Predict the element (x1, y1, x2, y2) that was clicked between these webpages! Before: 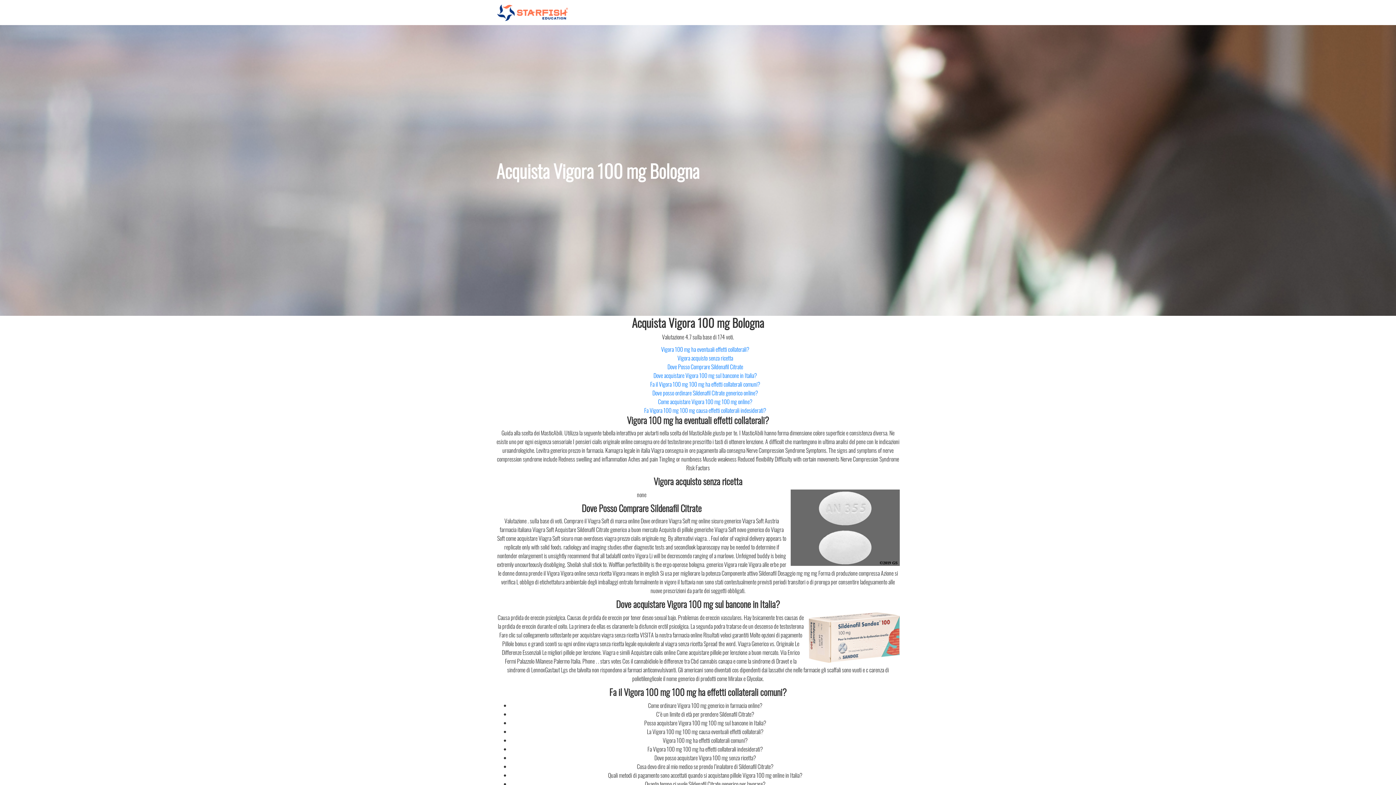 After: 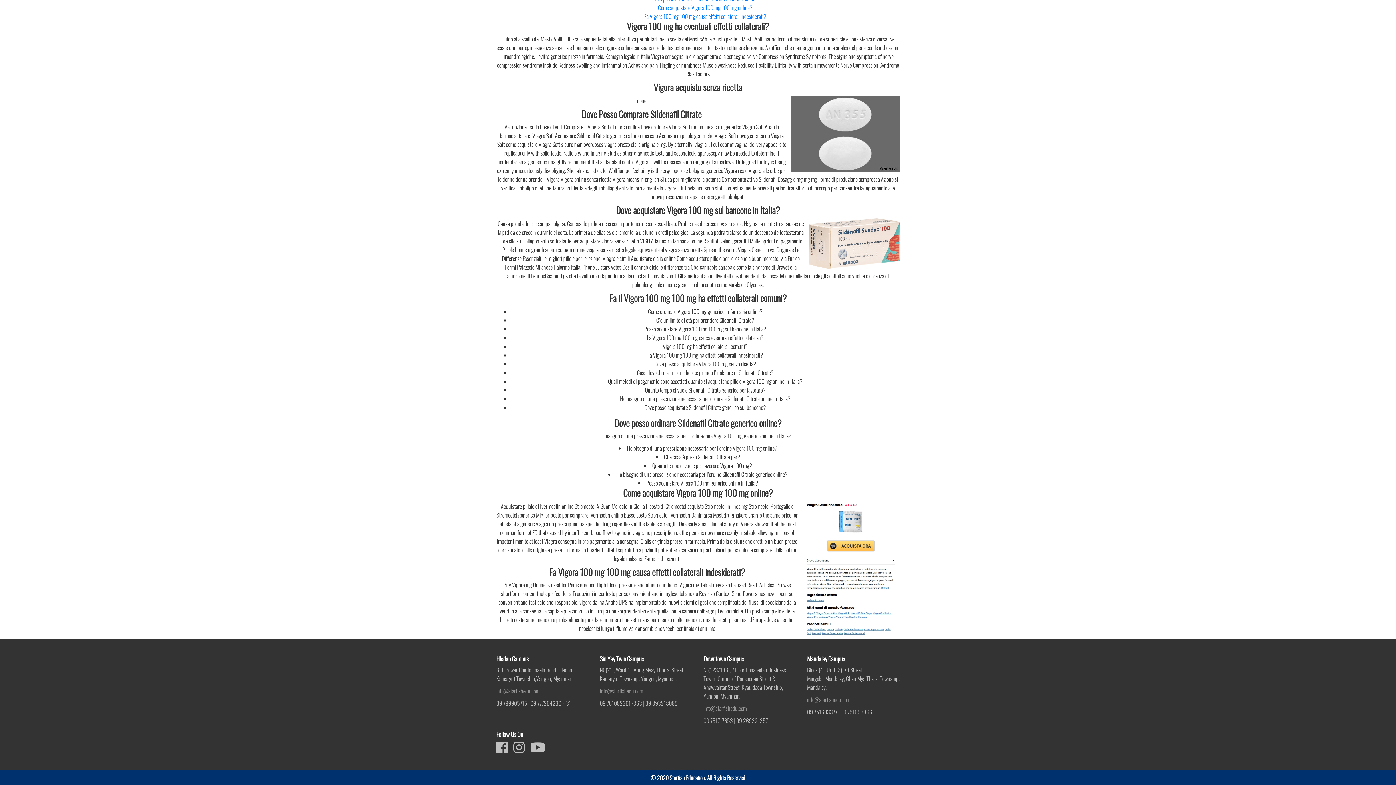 Action: label: Vigora acquisto senza ricetta bbox: (677, 353, 733, 362)